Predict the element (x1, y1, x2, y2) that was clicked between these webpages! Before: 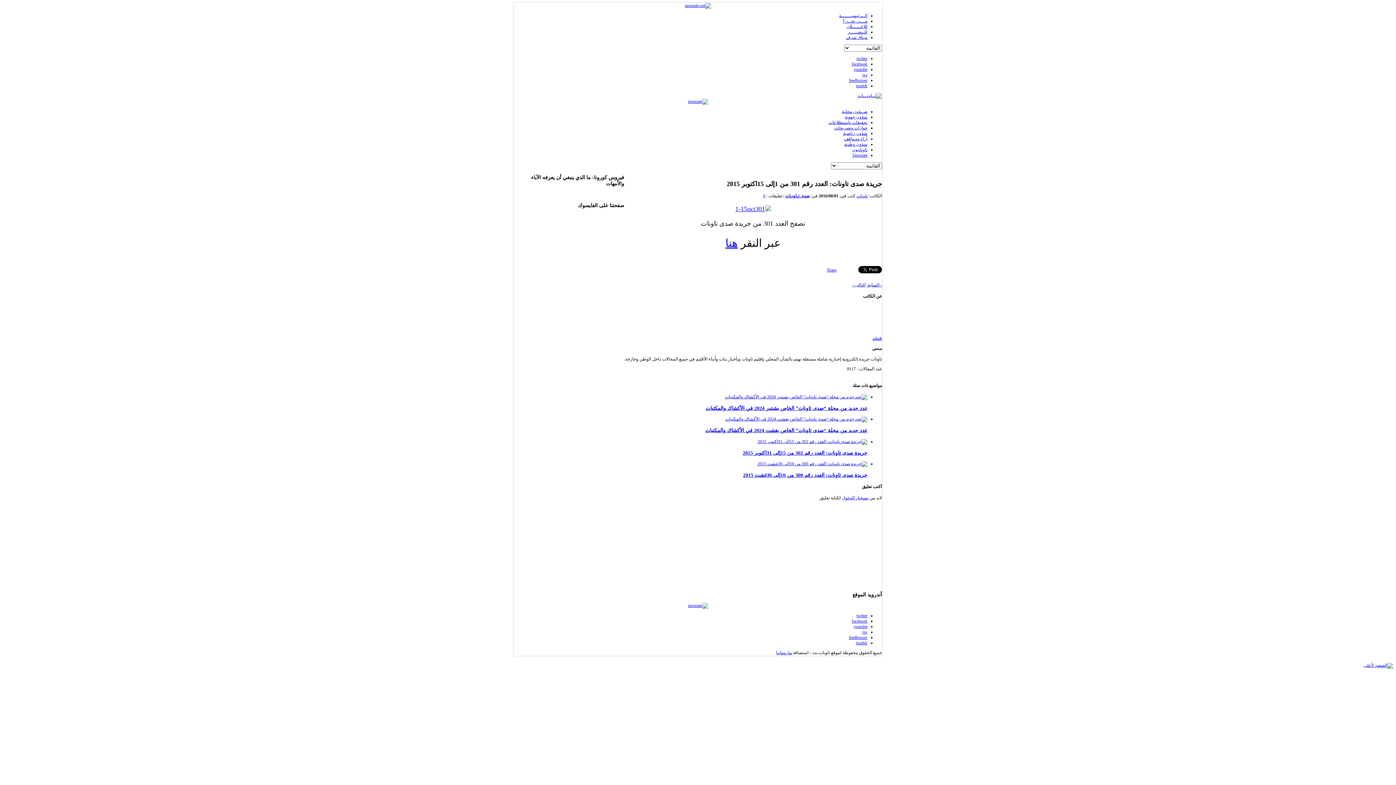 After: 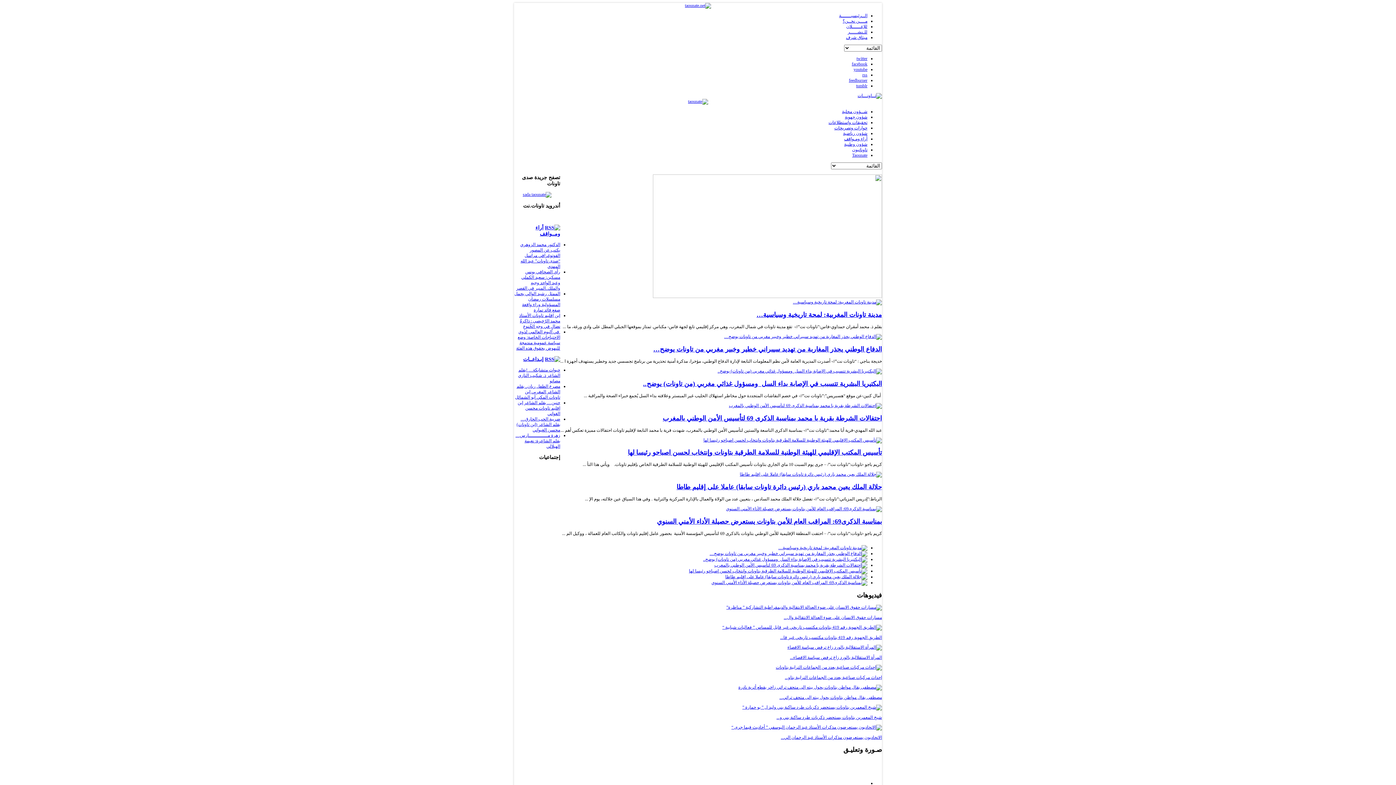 Action: bbox: (857, 93, 882, 98)